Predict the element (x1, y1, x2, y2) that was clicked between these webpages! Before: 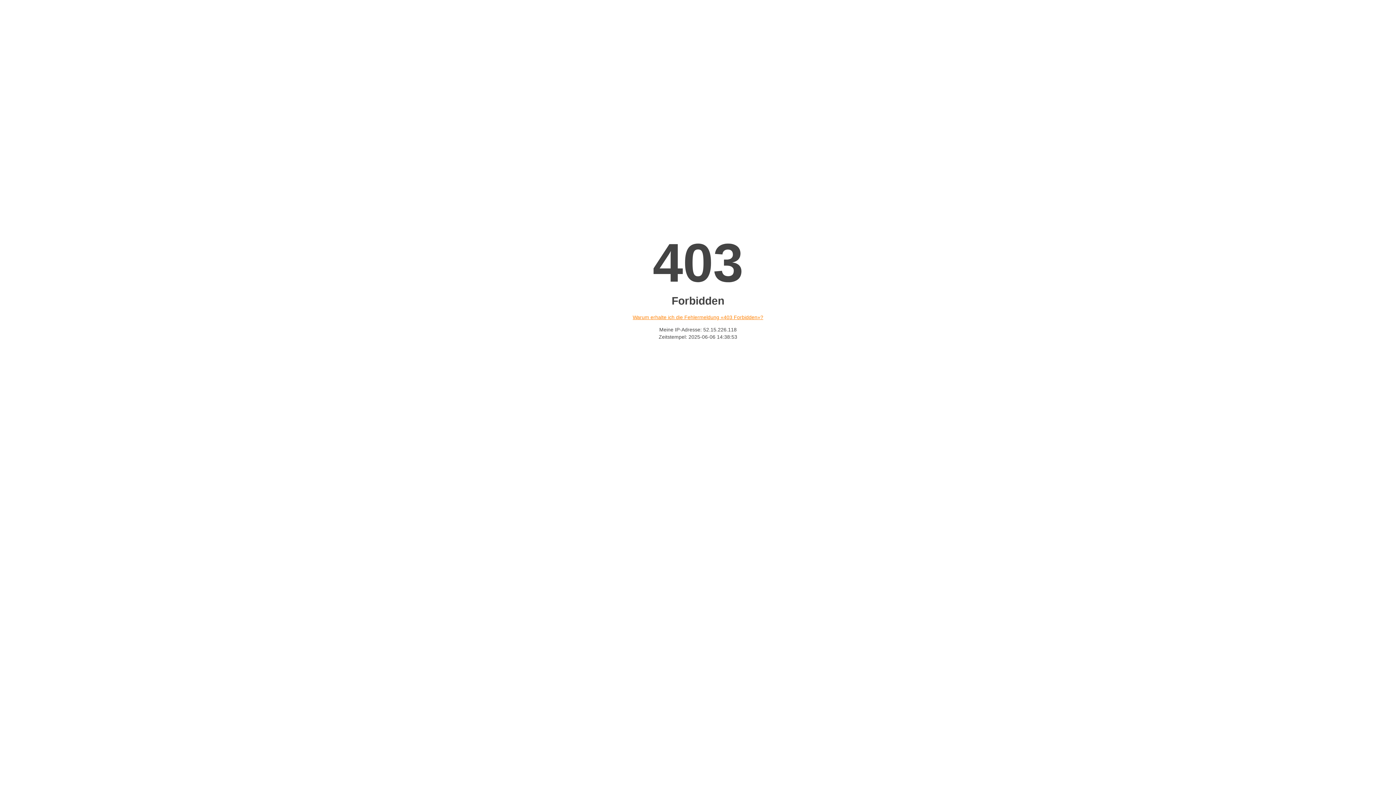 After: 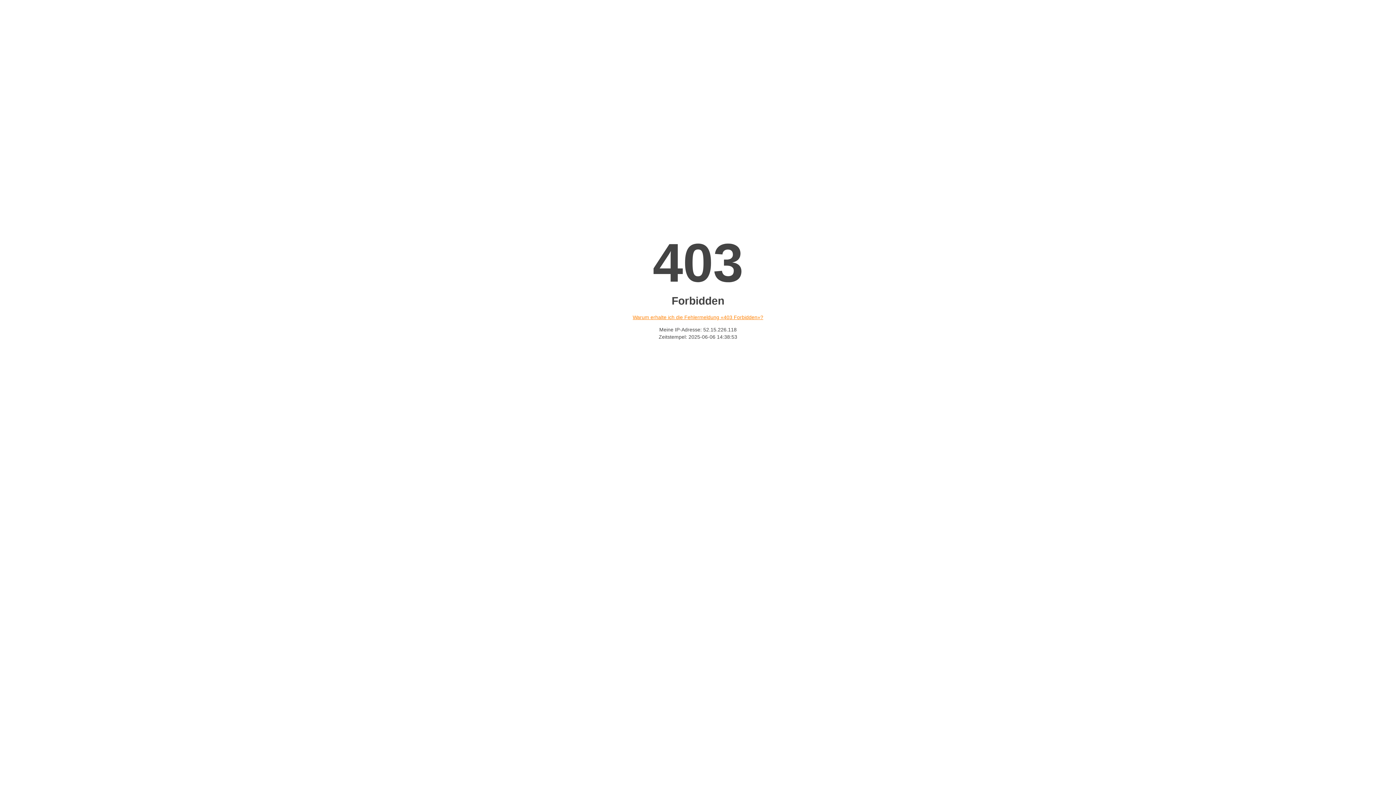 Action: label: Warum erhalte ich die Fehlermeldung «403 Forbidden»? bbox: (632, 314, 763, 320)